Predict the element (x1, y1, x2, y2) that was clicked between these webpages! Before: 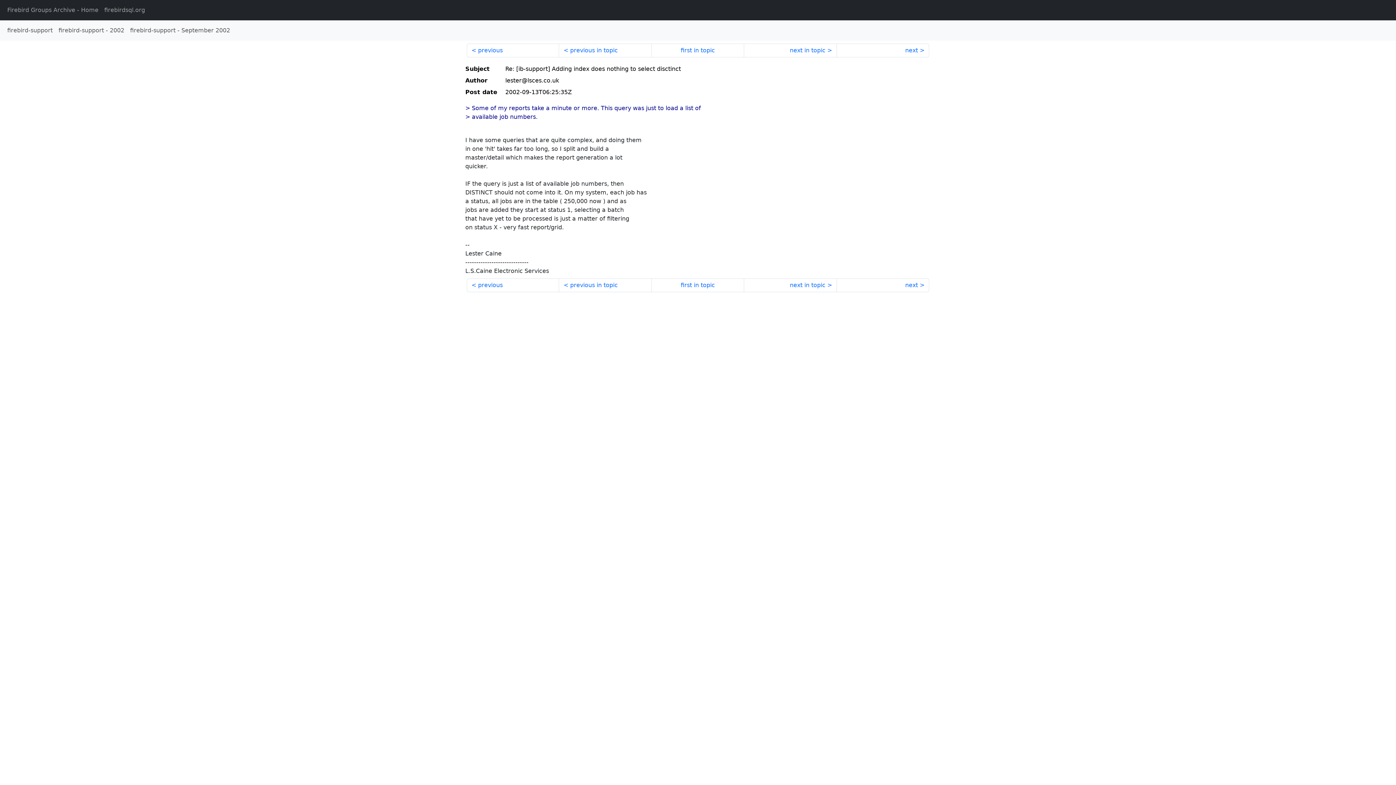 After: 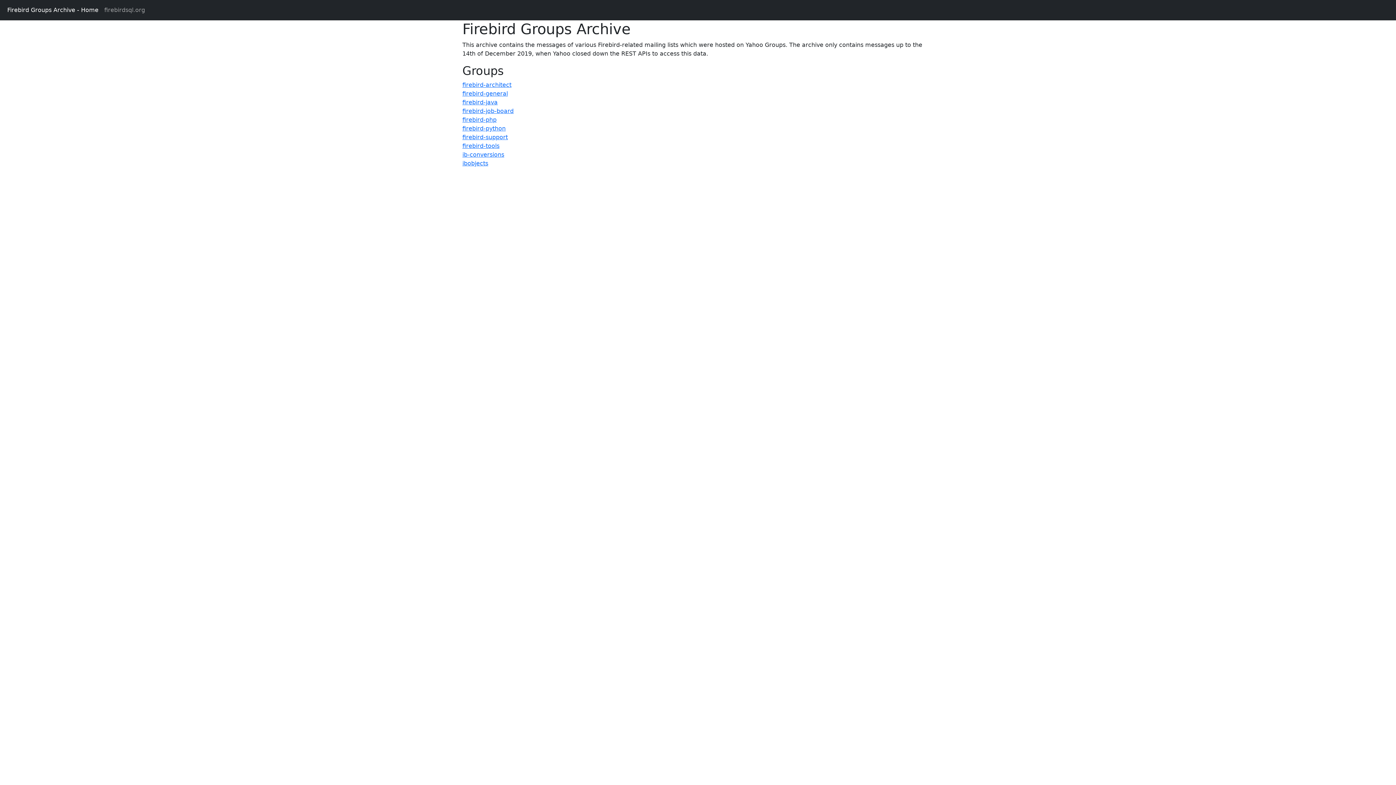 Action: label: Firebird Groups Archive - Home bbox: (4, 2, 101, 17)